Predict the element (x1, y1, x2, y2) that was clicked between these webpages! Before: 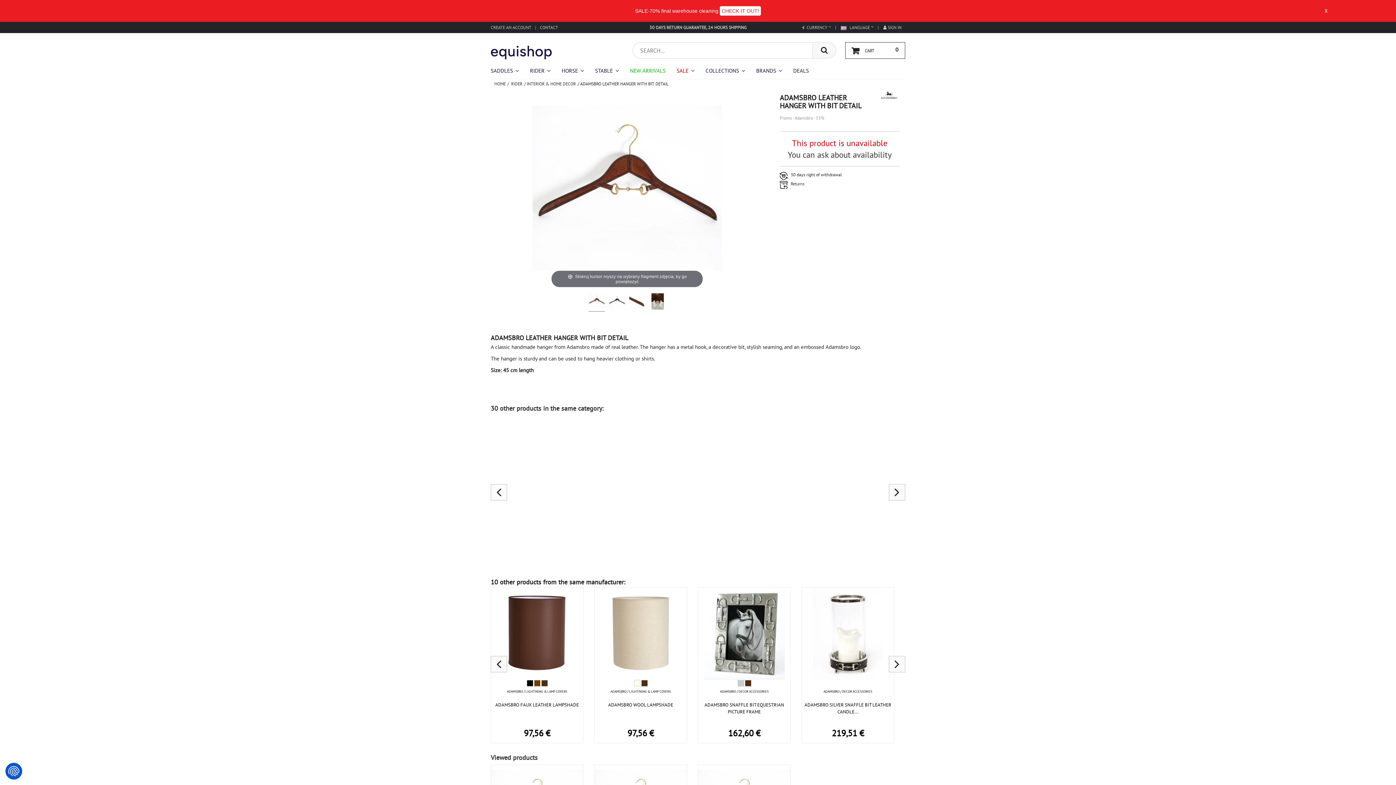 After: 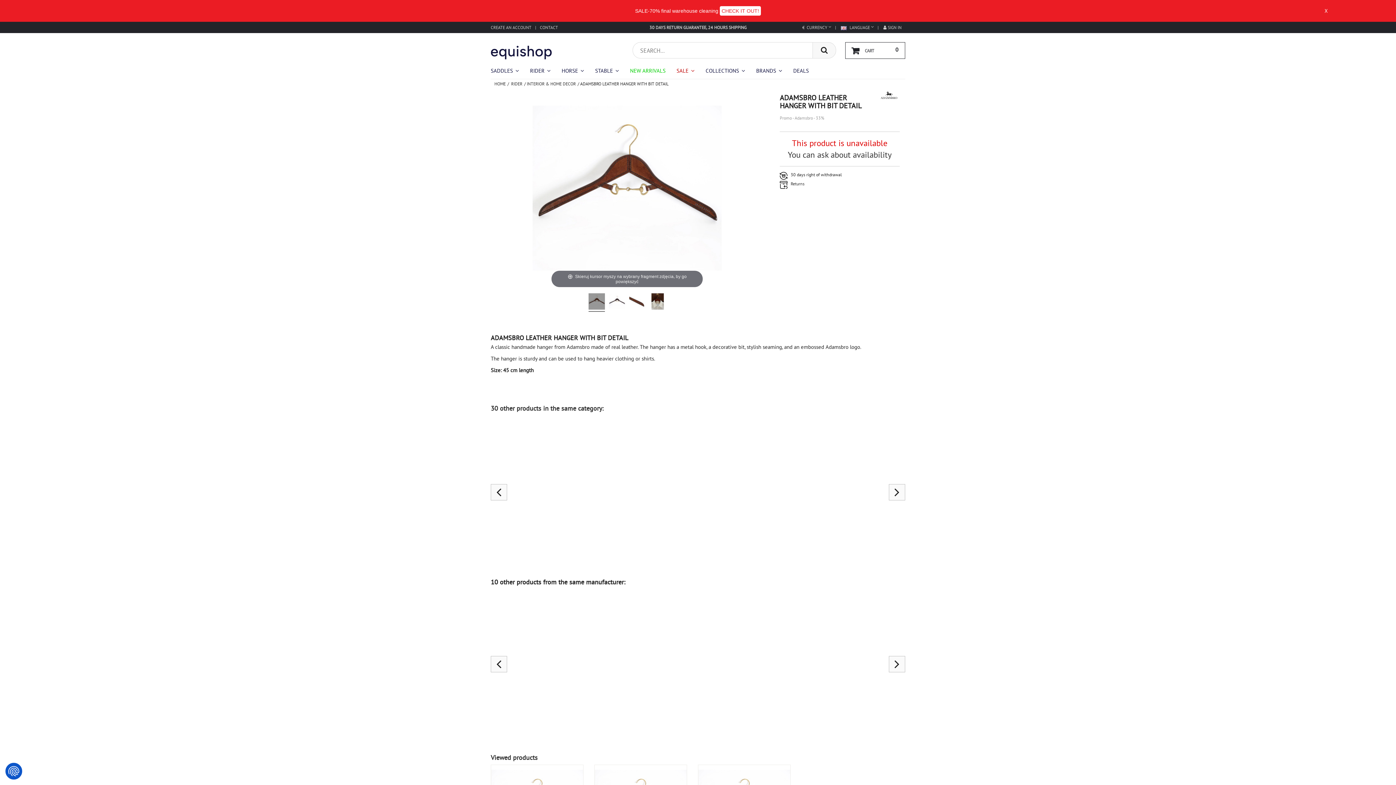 Action: bbox: (588, 293, 604, 311)